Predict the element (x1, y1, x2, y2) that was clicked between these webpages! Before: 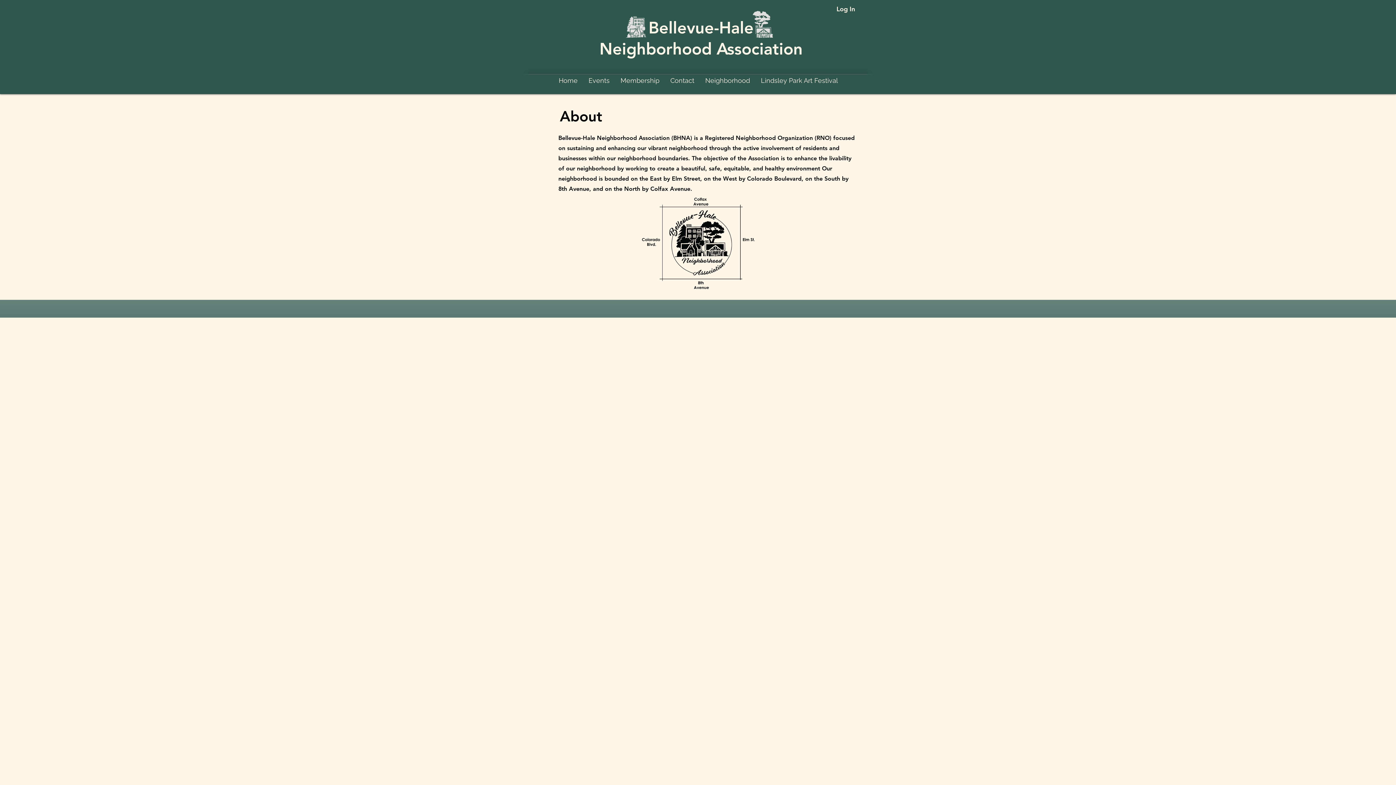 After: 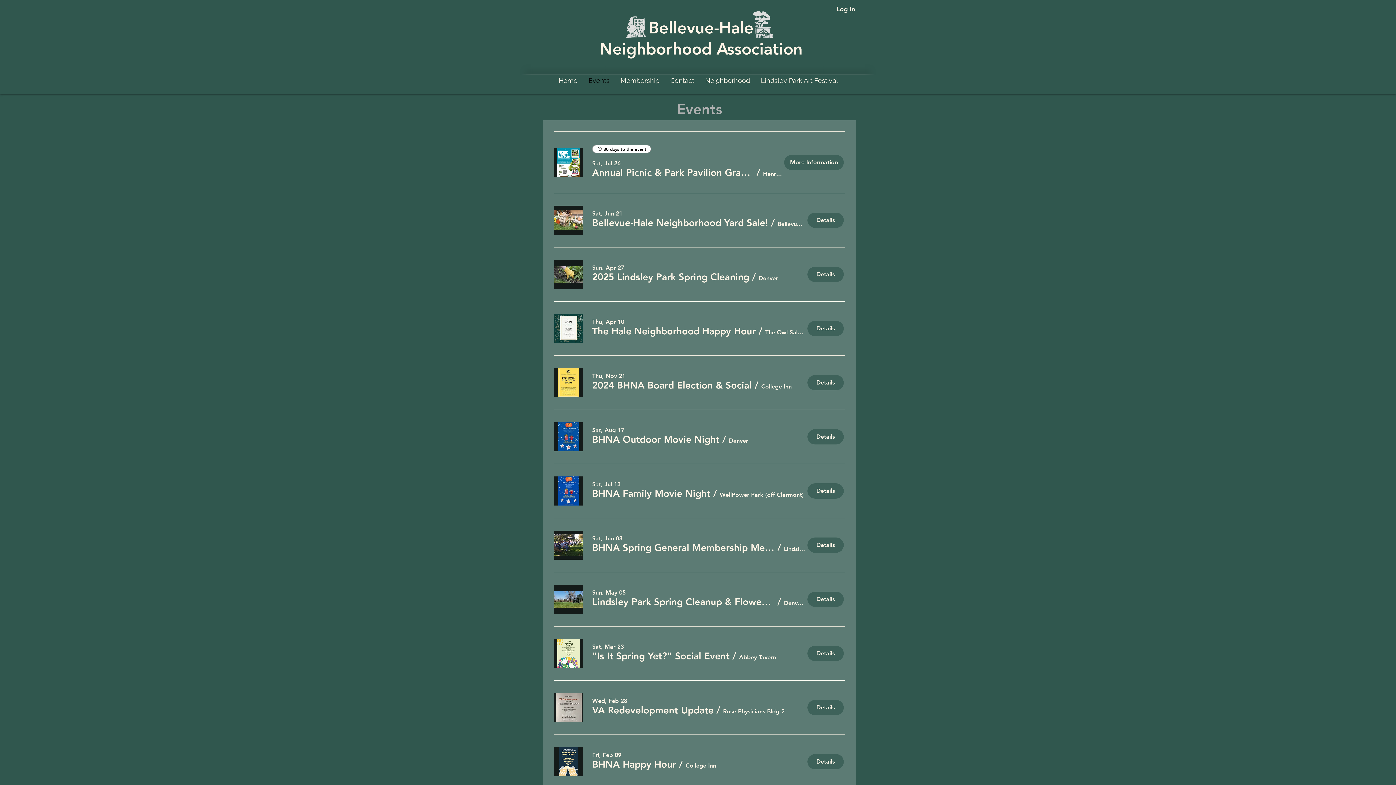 Action: label: Events bbox: (583, 70, 615, 90)